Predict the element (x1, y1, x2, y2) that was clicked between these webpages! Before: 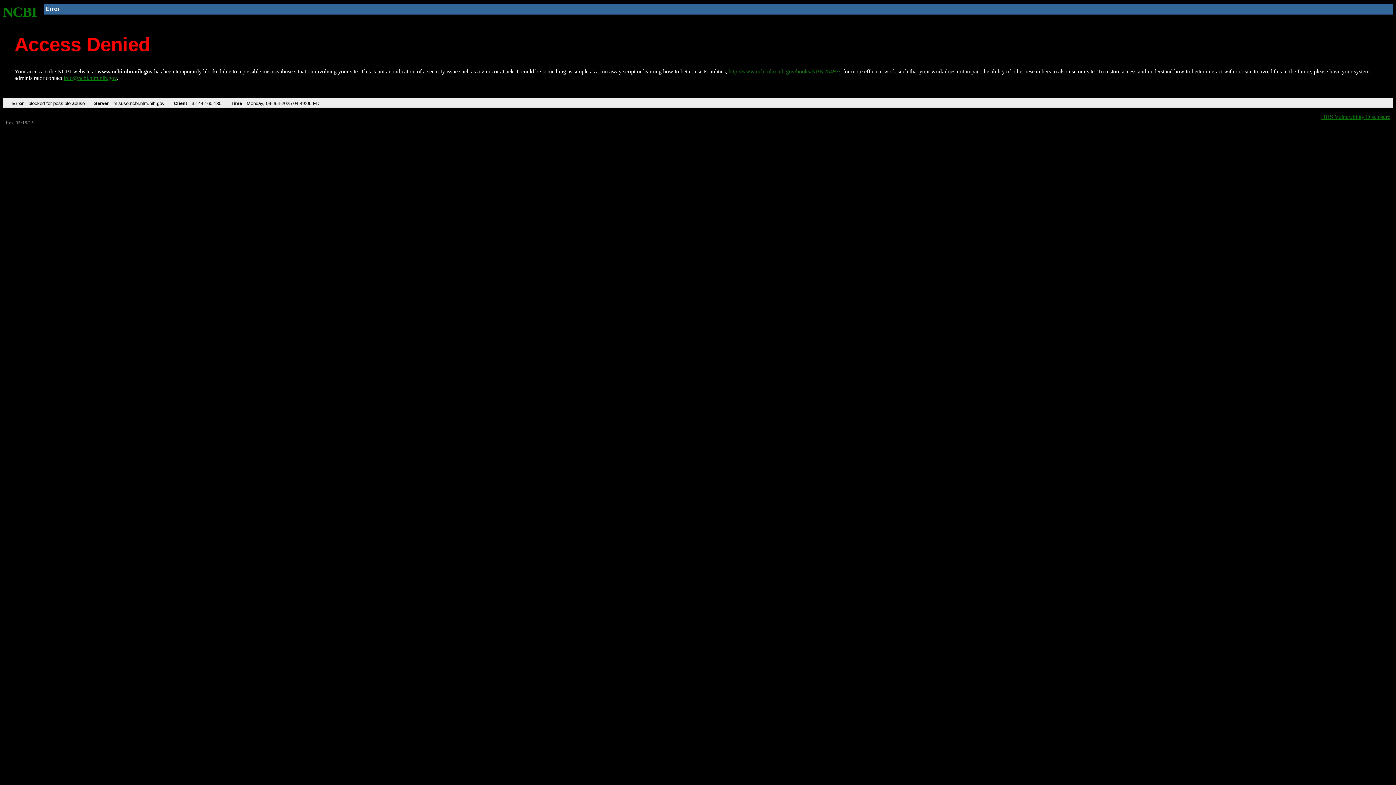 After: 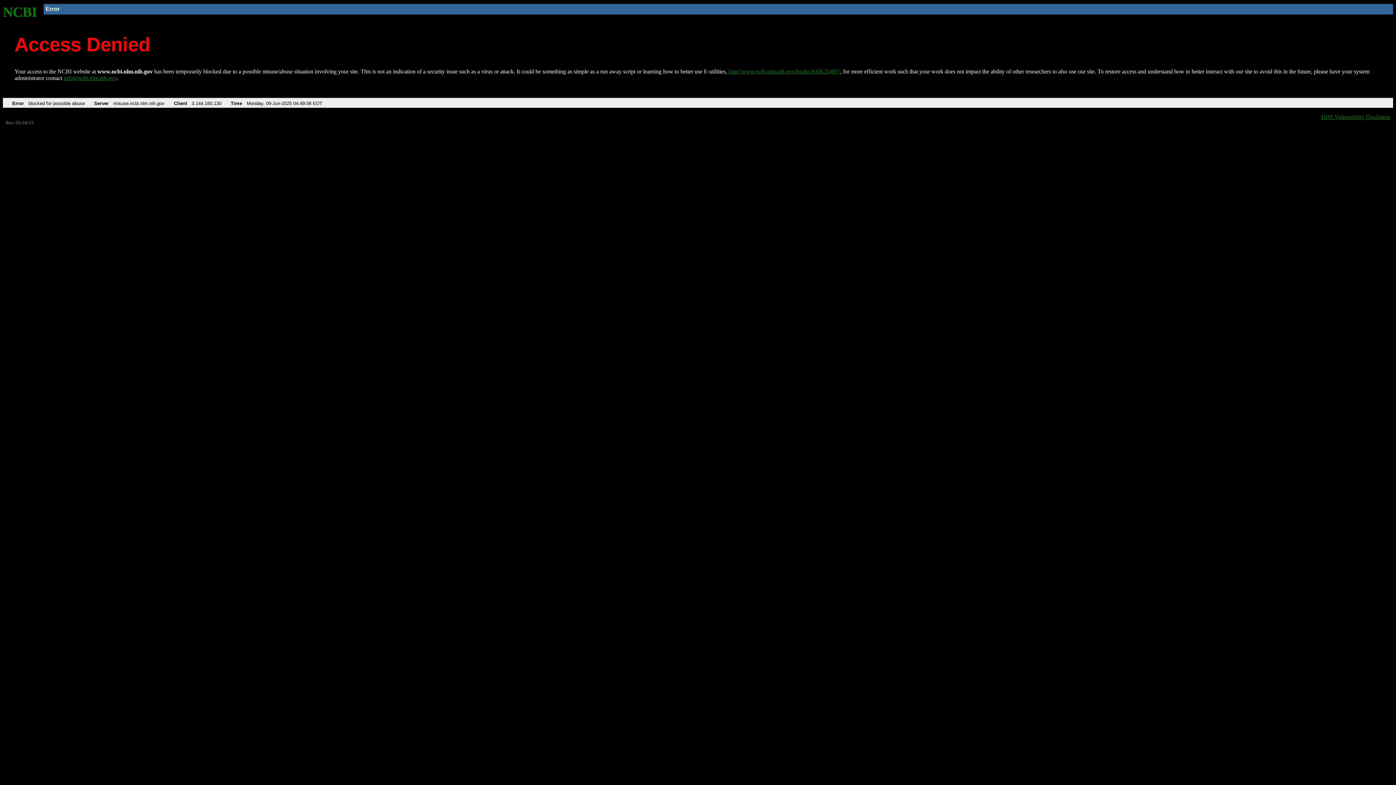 Action: bbox: (63, 75, 116, 81) label: info@ncbi.nlm.nih.gov